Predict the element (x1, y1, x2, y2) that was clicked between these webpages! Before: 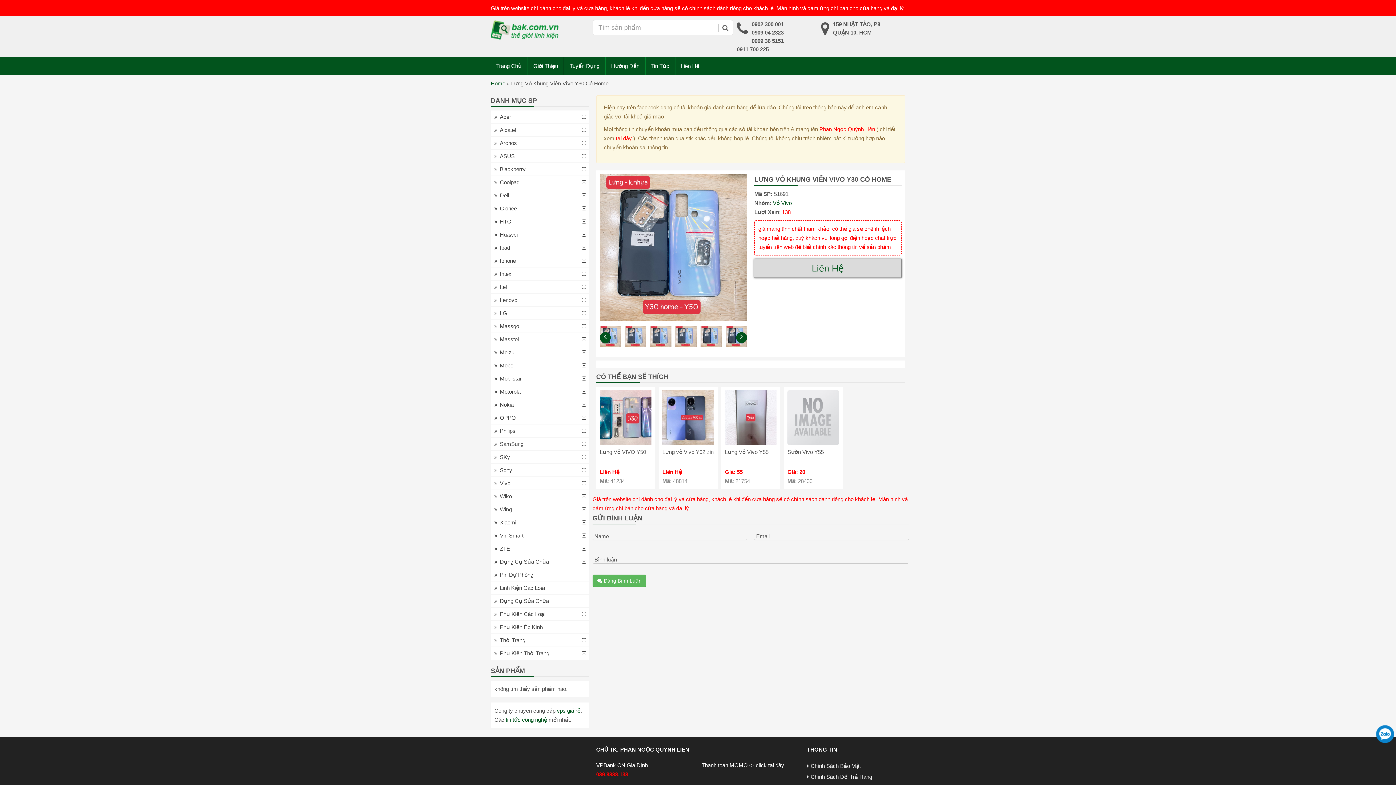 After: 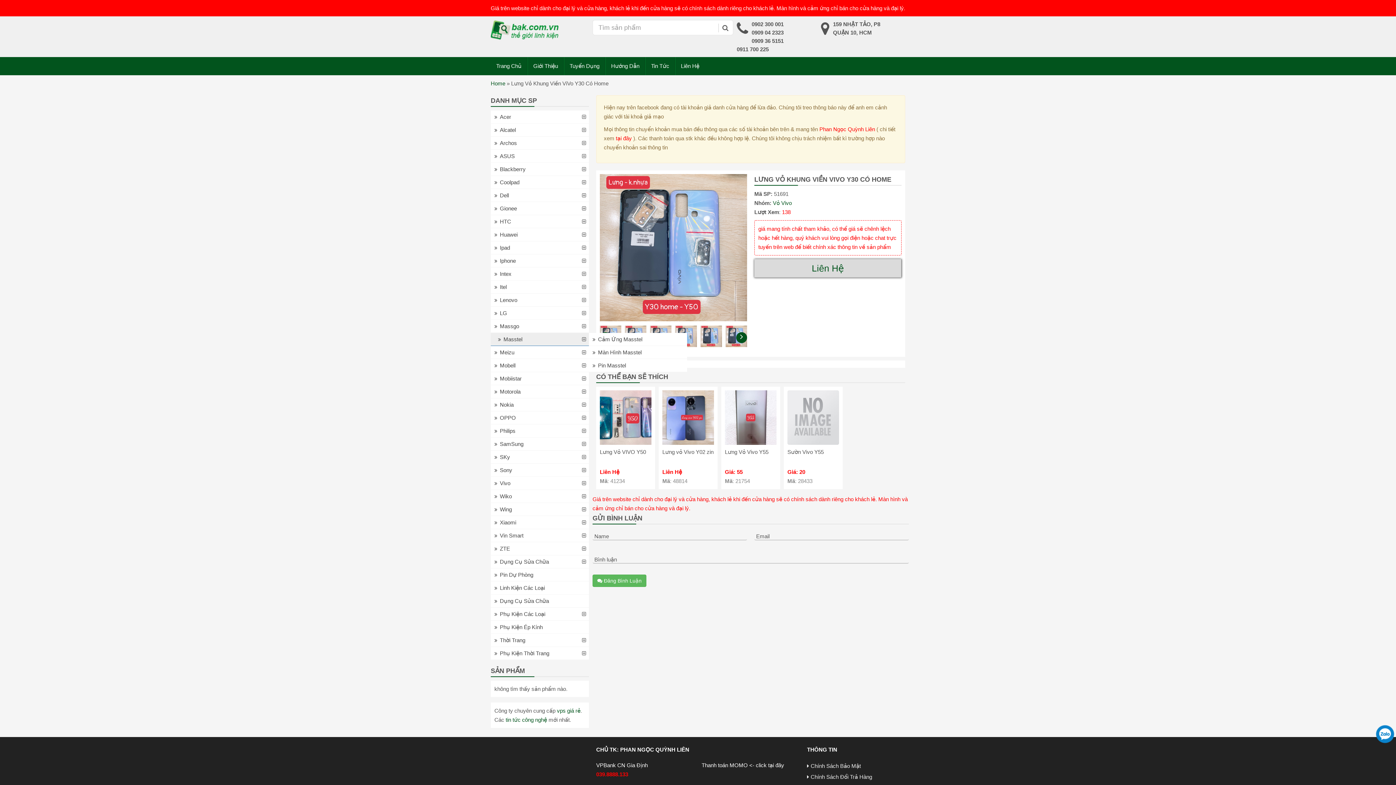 Action: label: Masstel bbox: (490, 333, 589, 346)